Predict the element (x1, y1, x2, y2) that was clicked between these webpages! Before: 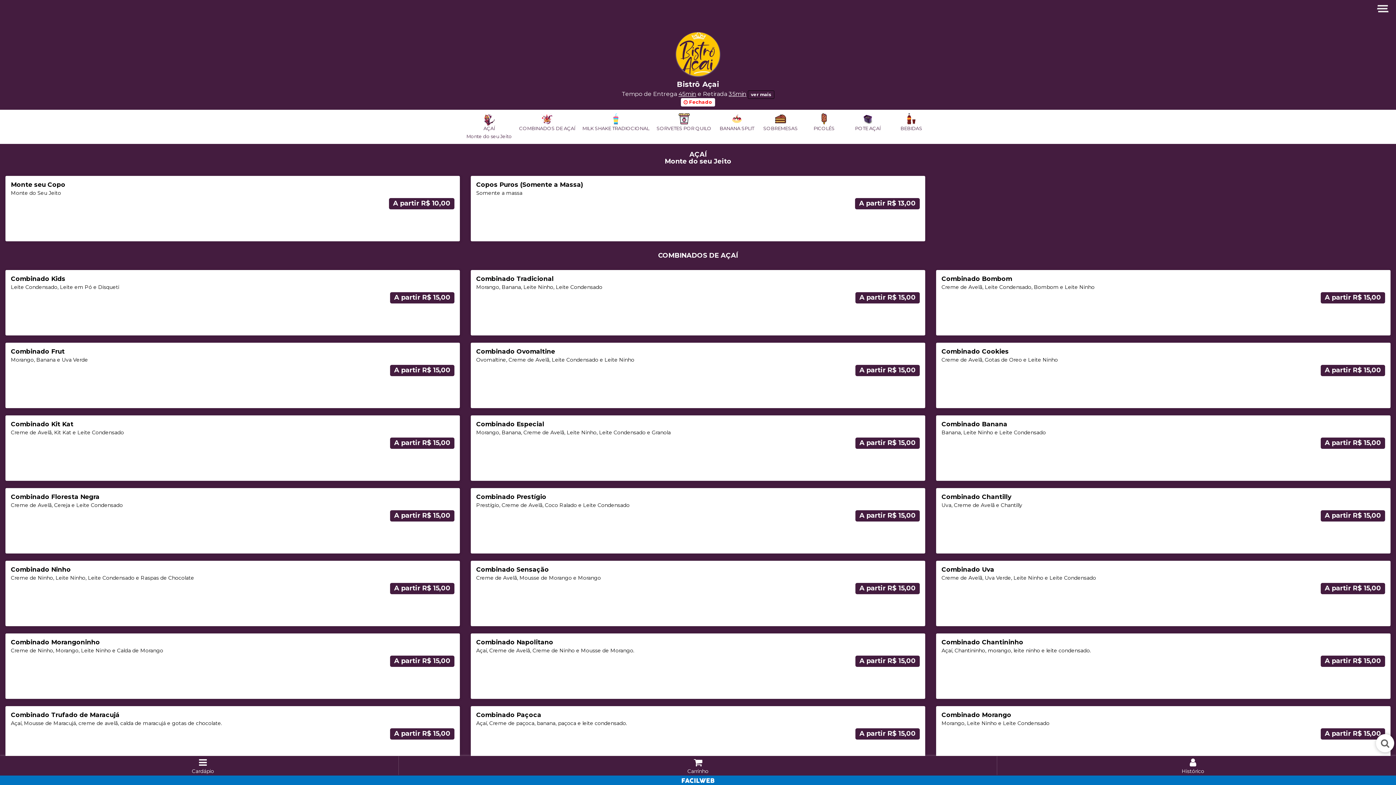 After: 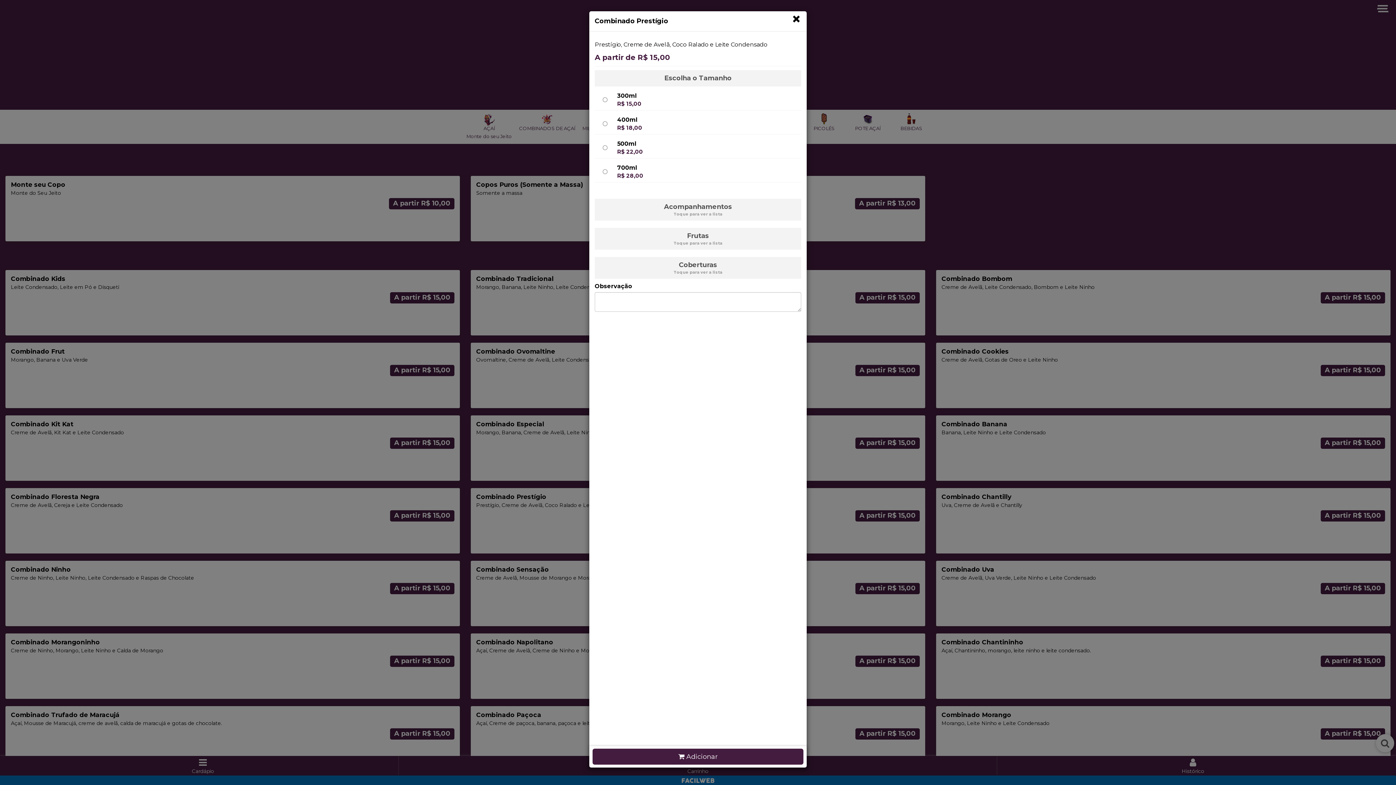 Action: label: Combinado Prestígio
Prestígio, Creme de Avelã, Coco Ralado e Leite Condensado
A partir R$ 15,00 bbox: (470, 488, 925, 553)